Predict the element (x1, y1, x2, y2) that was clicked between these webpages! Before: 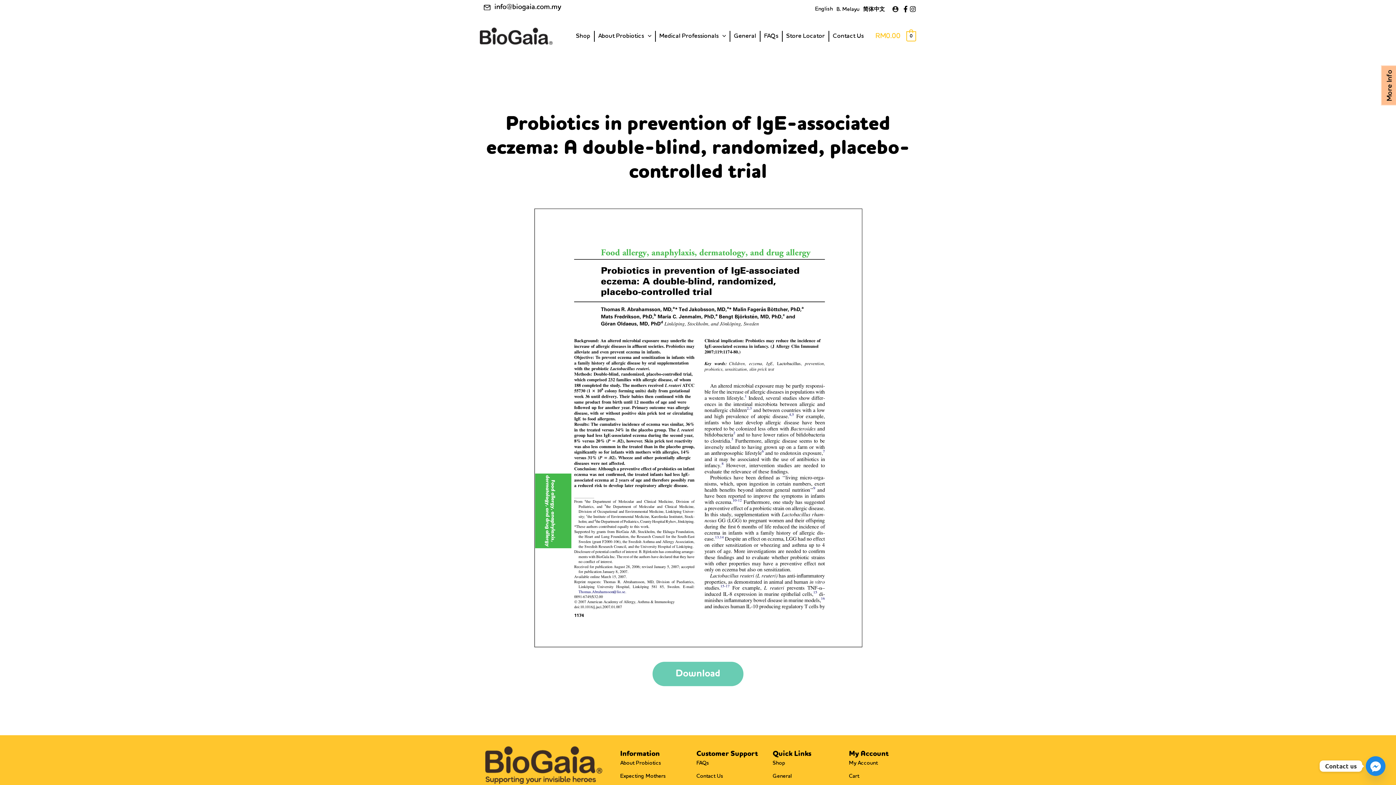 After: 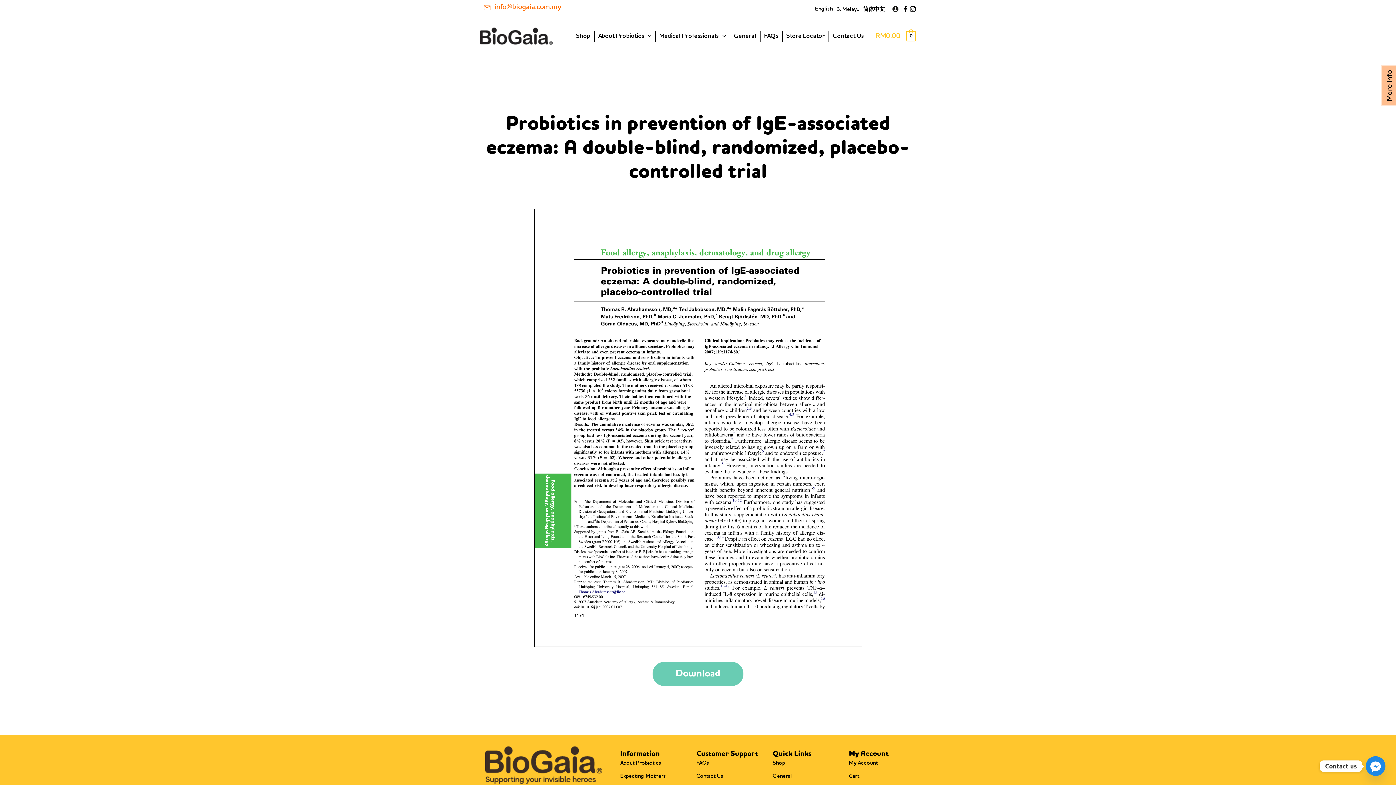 Action: label: info@biogaia.com.my bbox: (483, 1, 561, 13)